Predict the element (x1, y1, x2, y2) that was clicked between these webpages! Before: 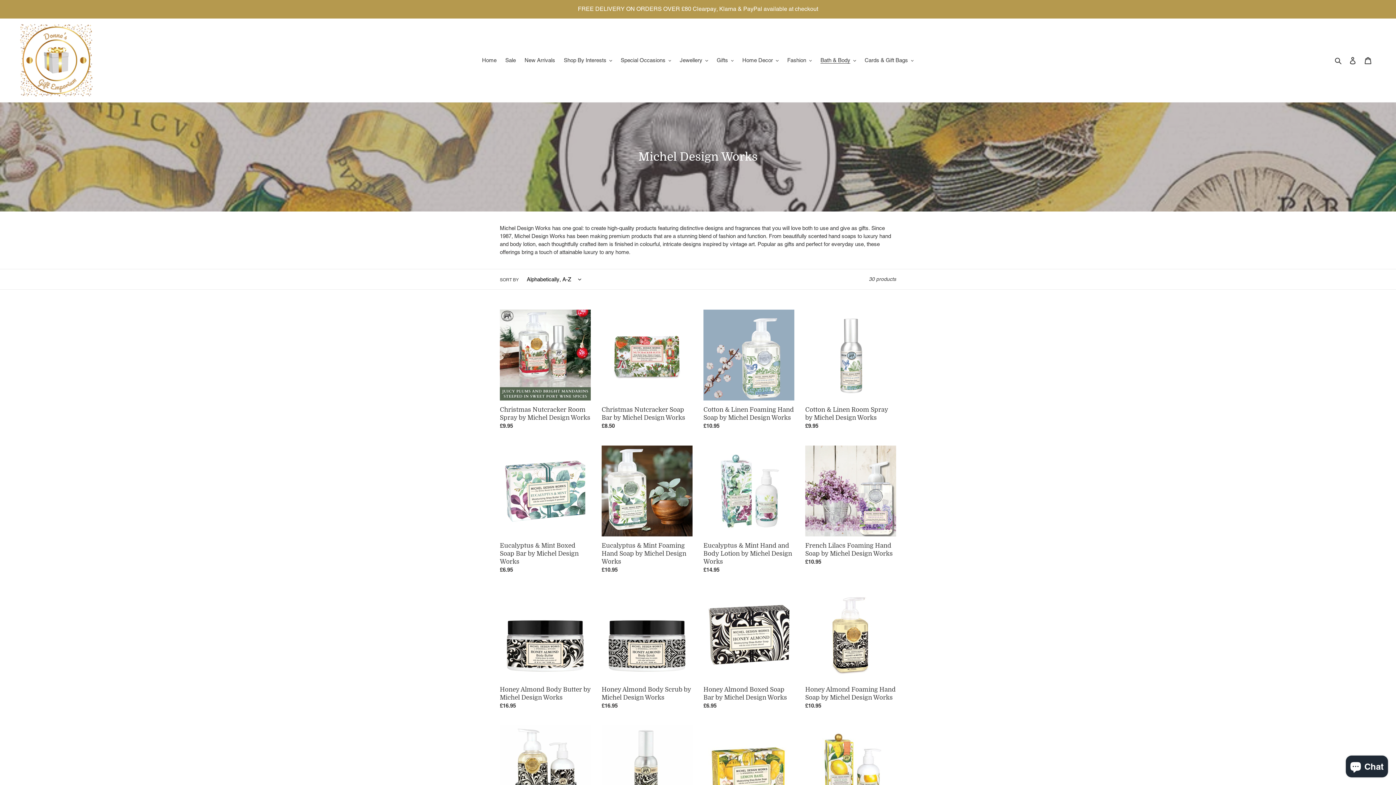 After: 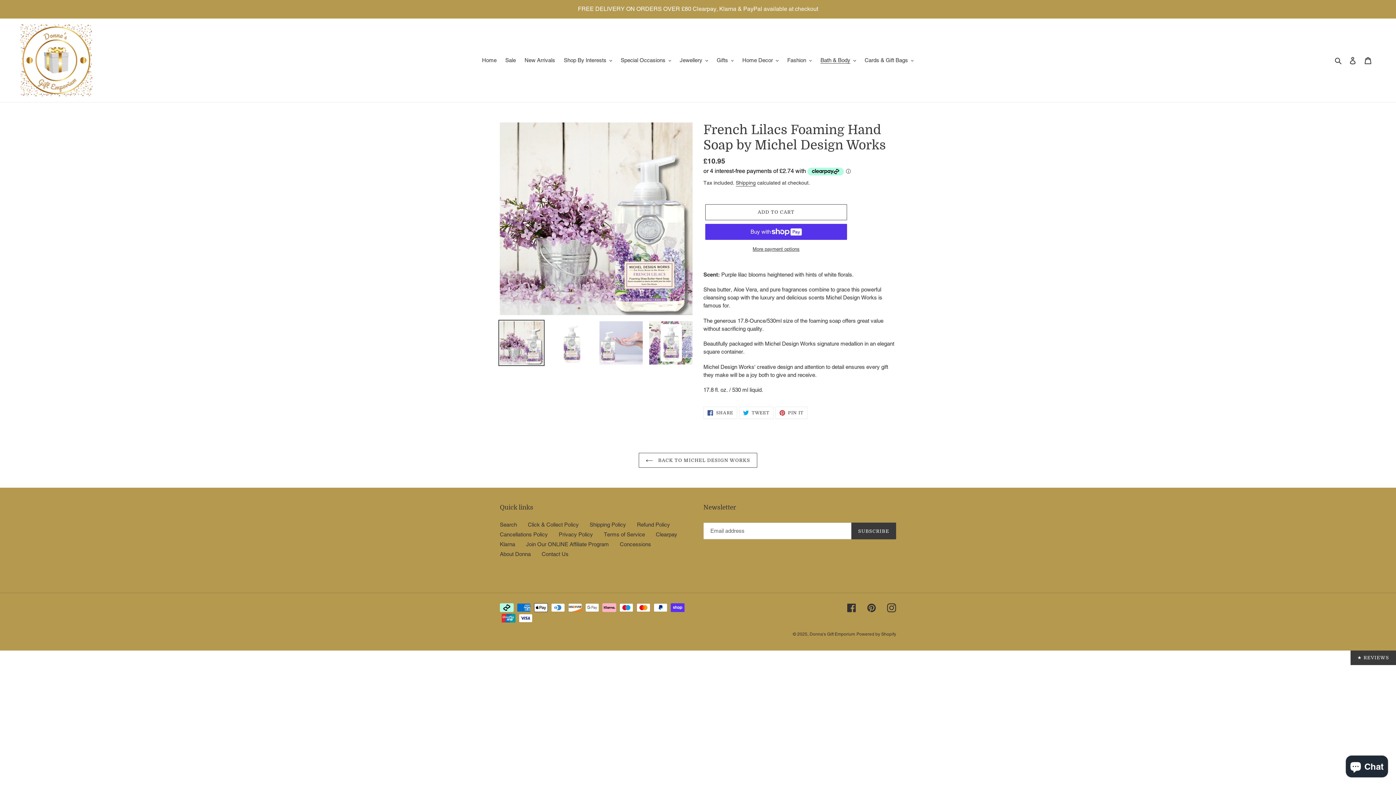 Action: label: French Lilacs Foaming Hand Soap by Michel Design Works bbox: (805, 445, 896, 569)